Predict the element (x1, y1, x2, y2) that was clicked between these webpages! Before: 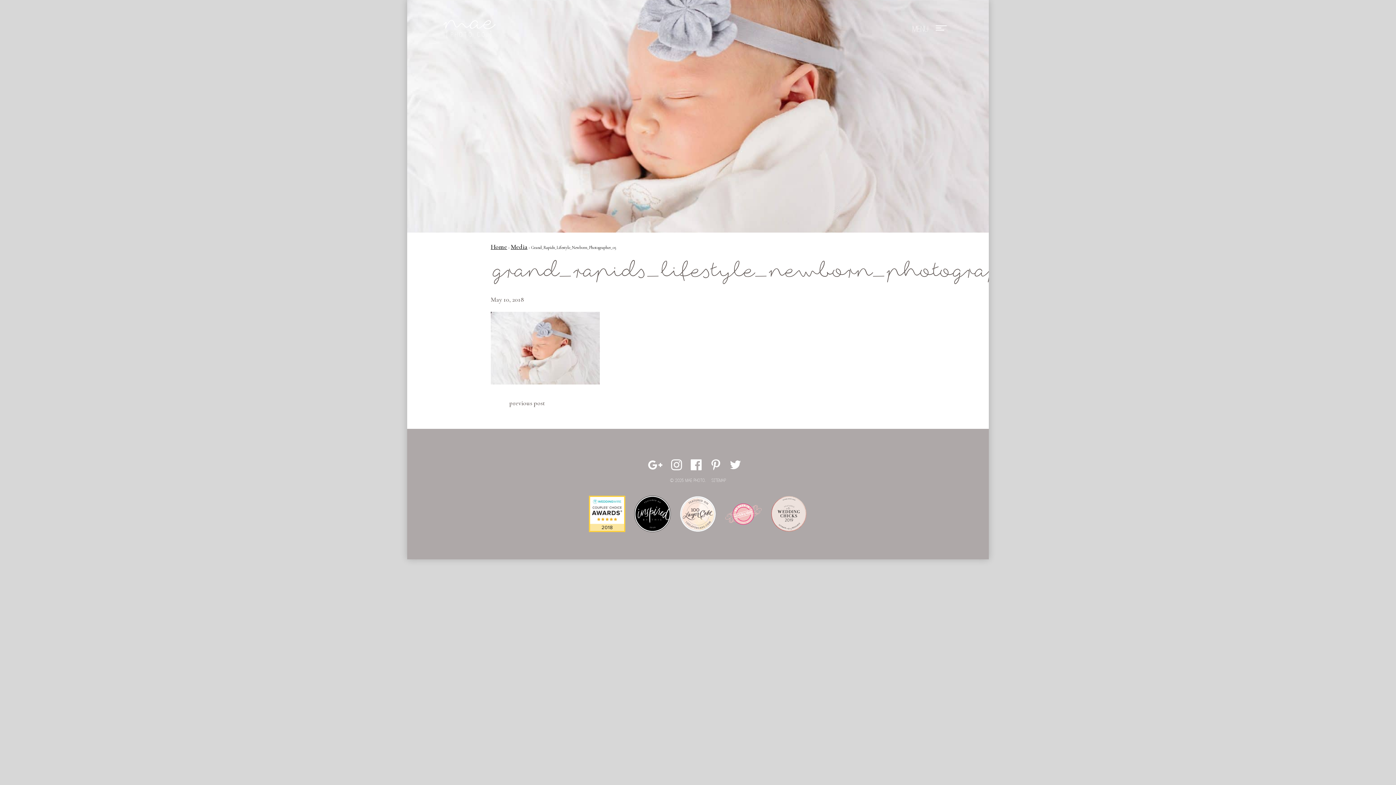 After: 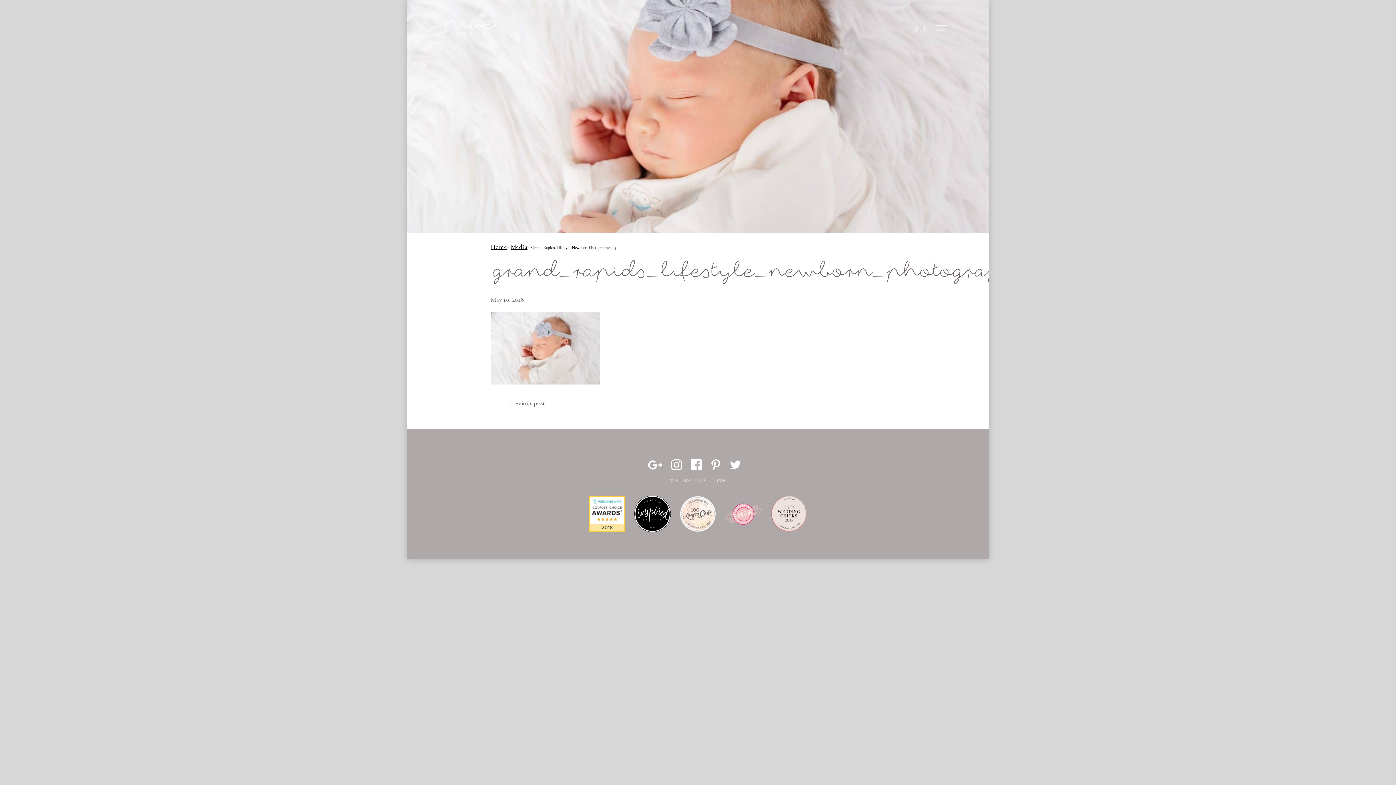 Action: bbox: (634, 496, 670, 532)